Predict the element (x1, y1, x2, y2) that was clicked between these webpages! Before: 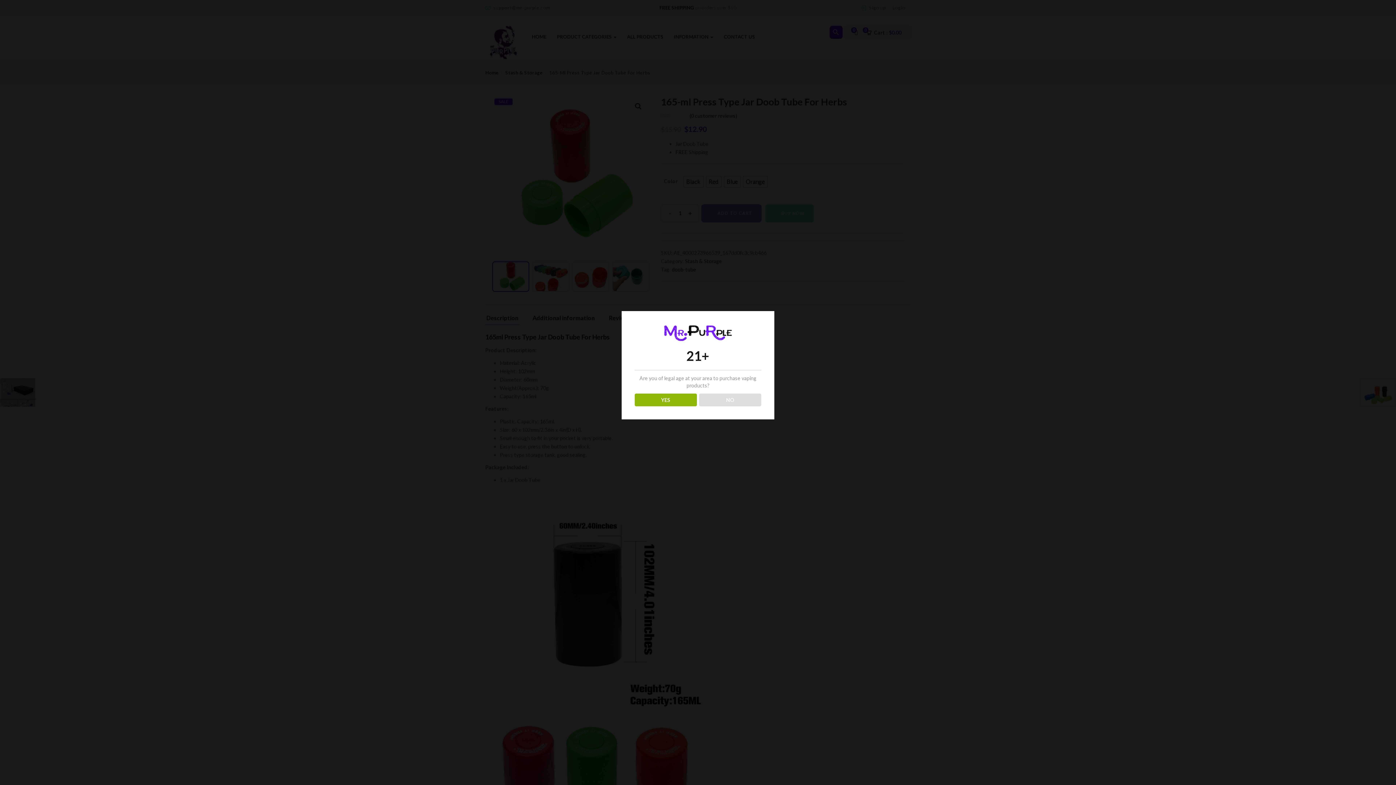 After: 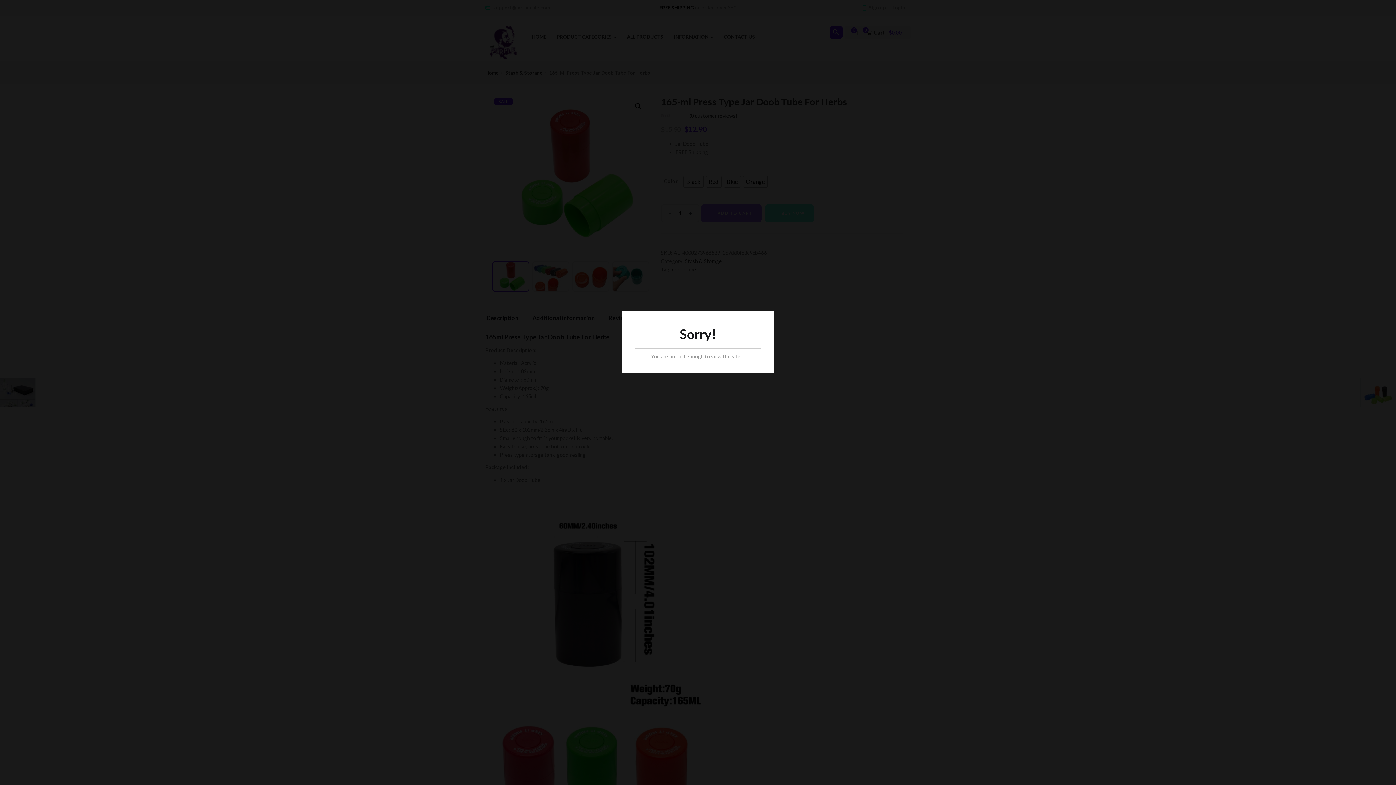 Action: label: NO bbox: (699, 393, 761, 406)